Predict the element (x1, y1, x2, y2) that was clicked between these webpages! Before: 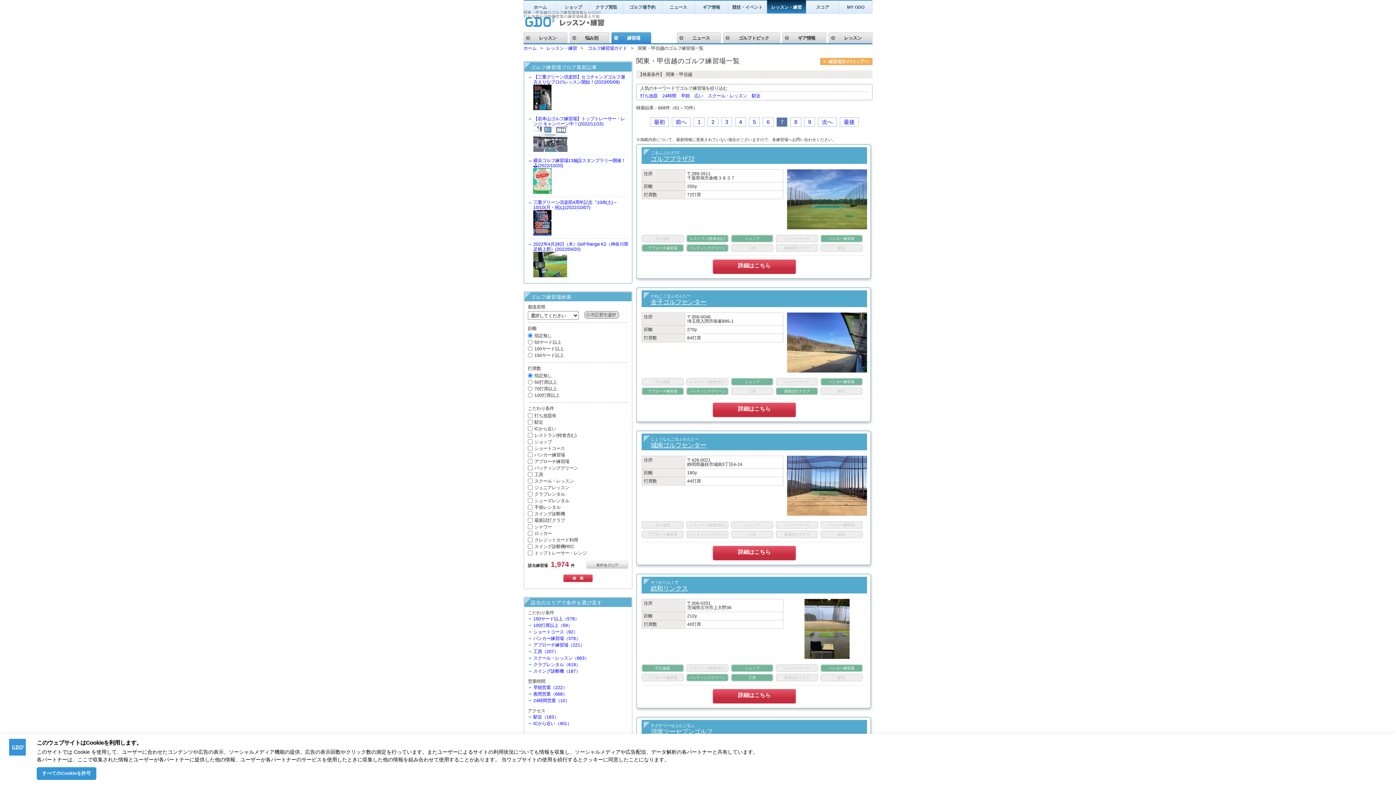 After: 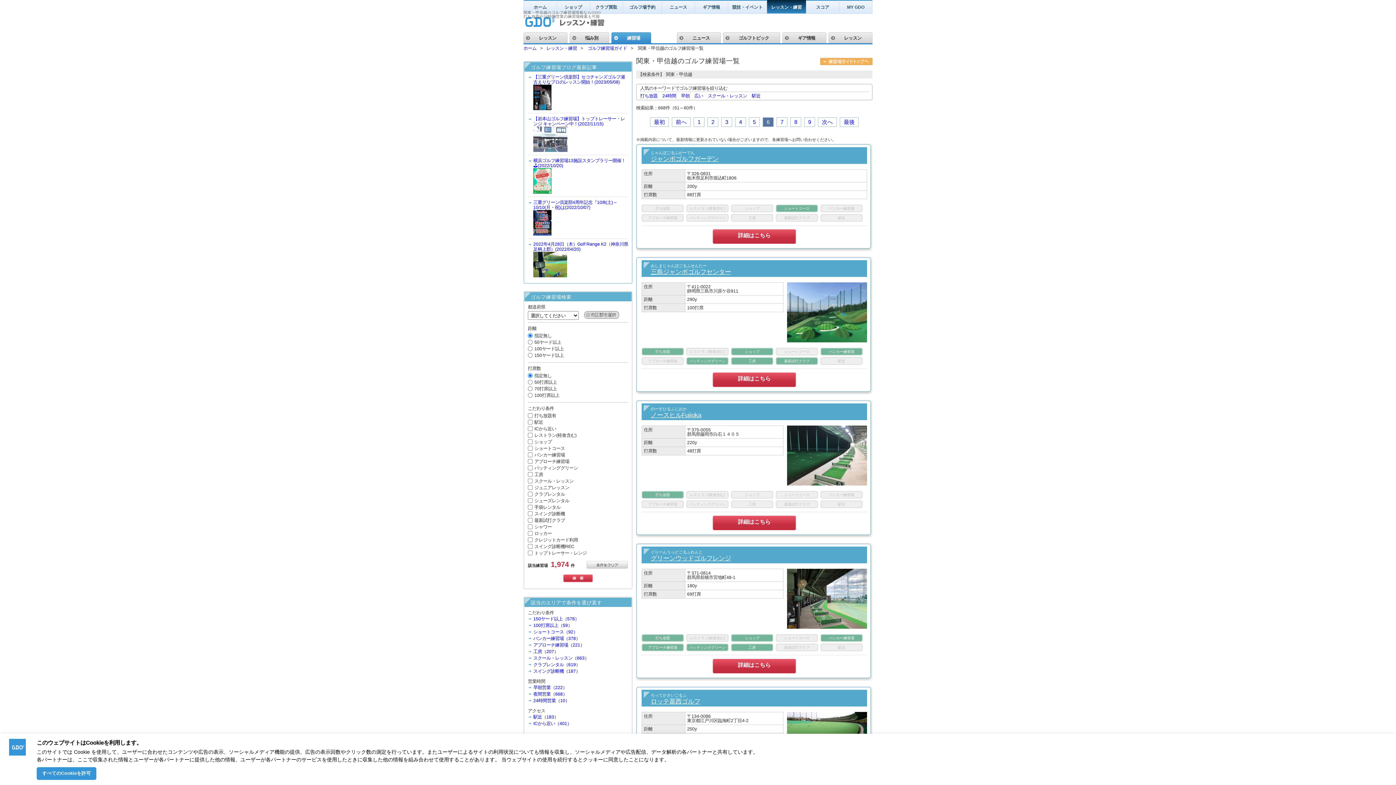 Action: bbox: (672, 117, 690, 127) label: 前へ